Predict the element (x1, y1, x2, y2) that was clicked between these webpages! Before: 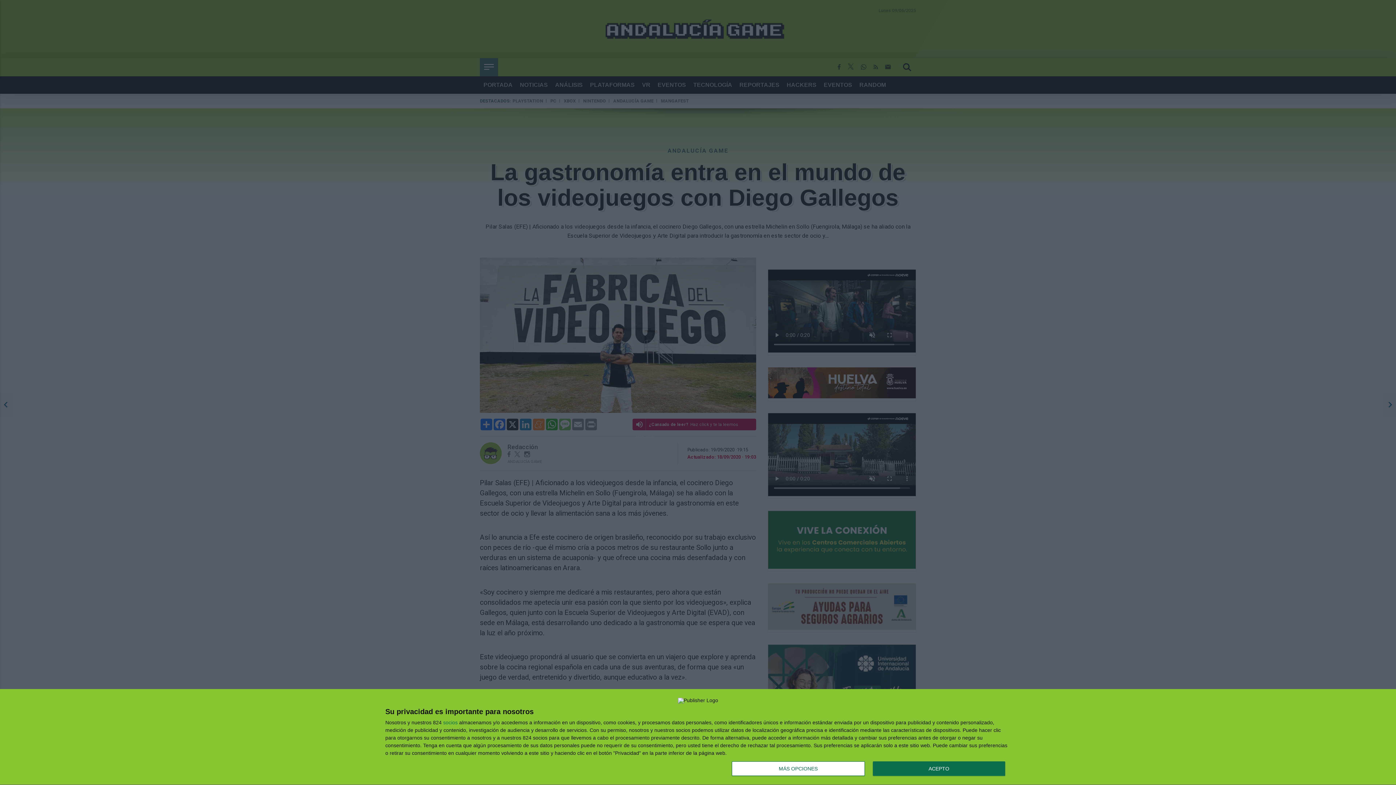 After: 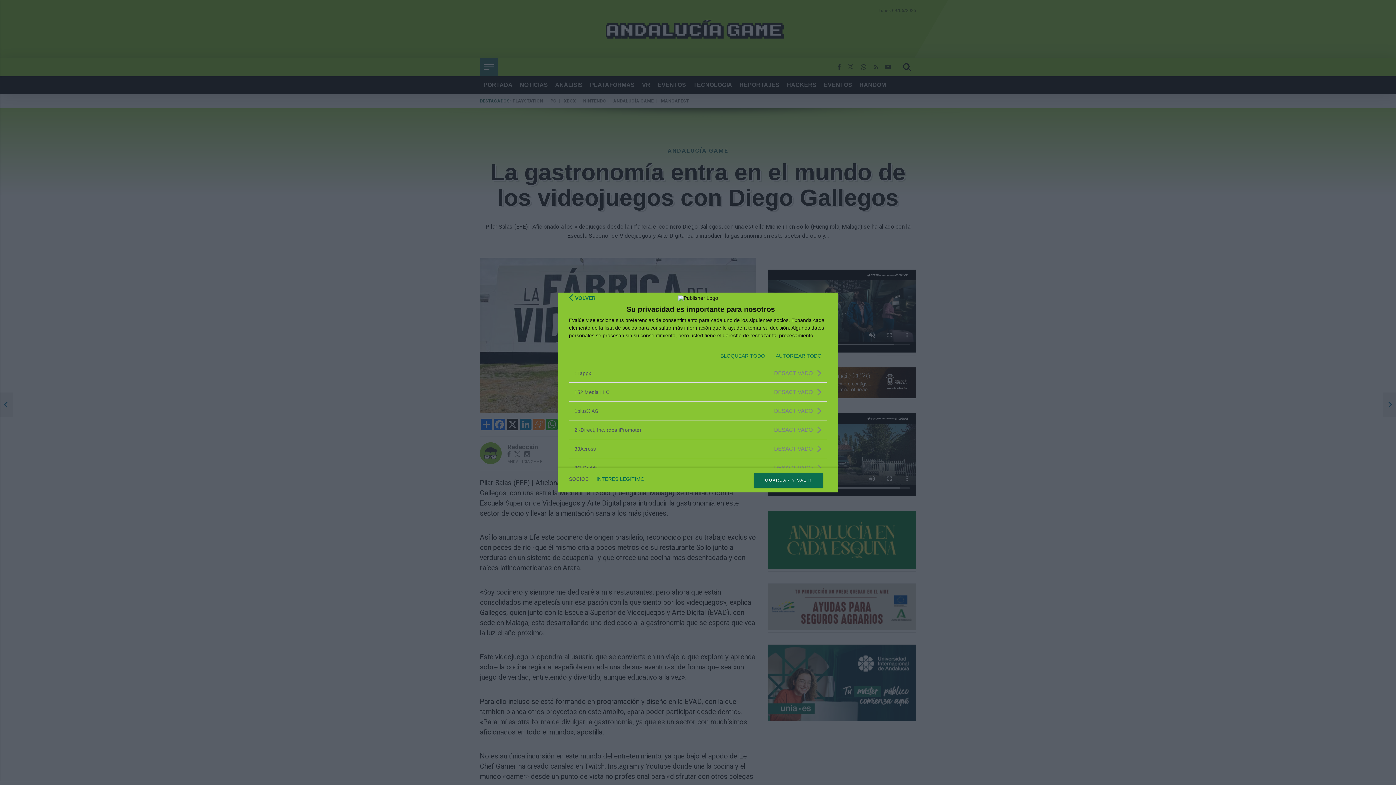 Action: label: socios bbox: (443, 720, 457, 725)